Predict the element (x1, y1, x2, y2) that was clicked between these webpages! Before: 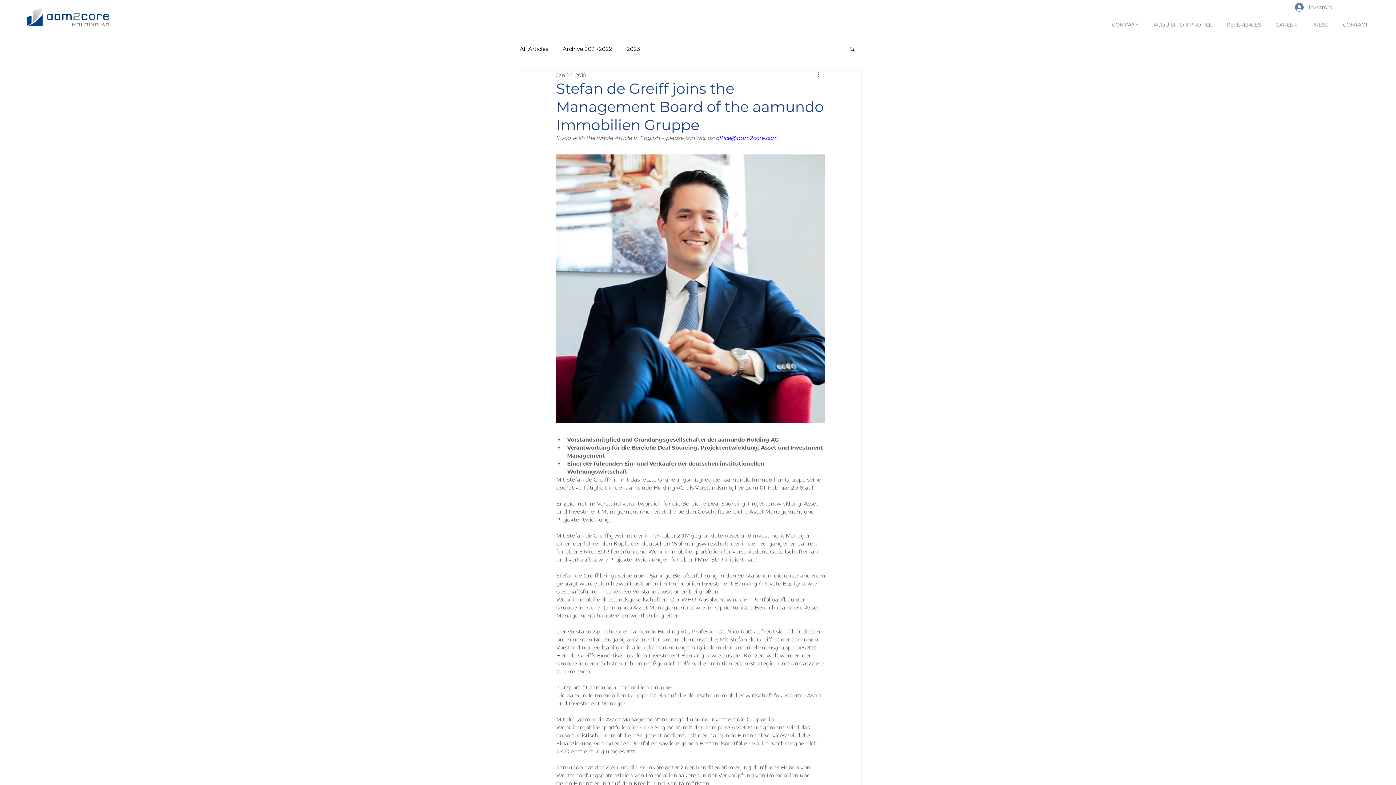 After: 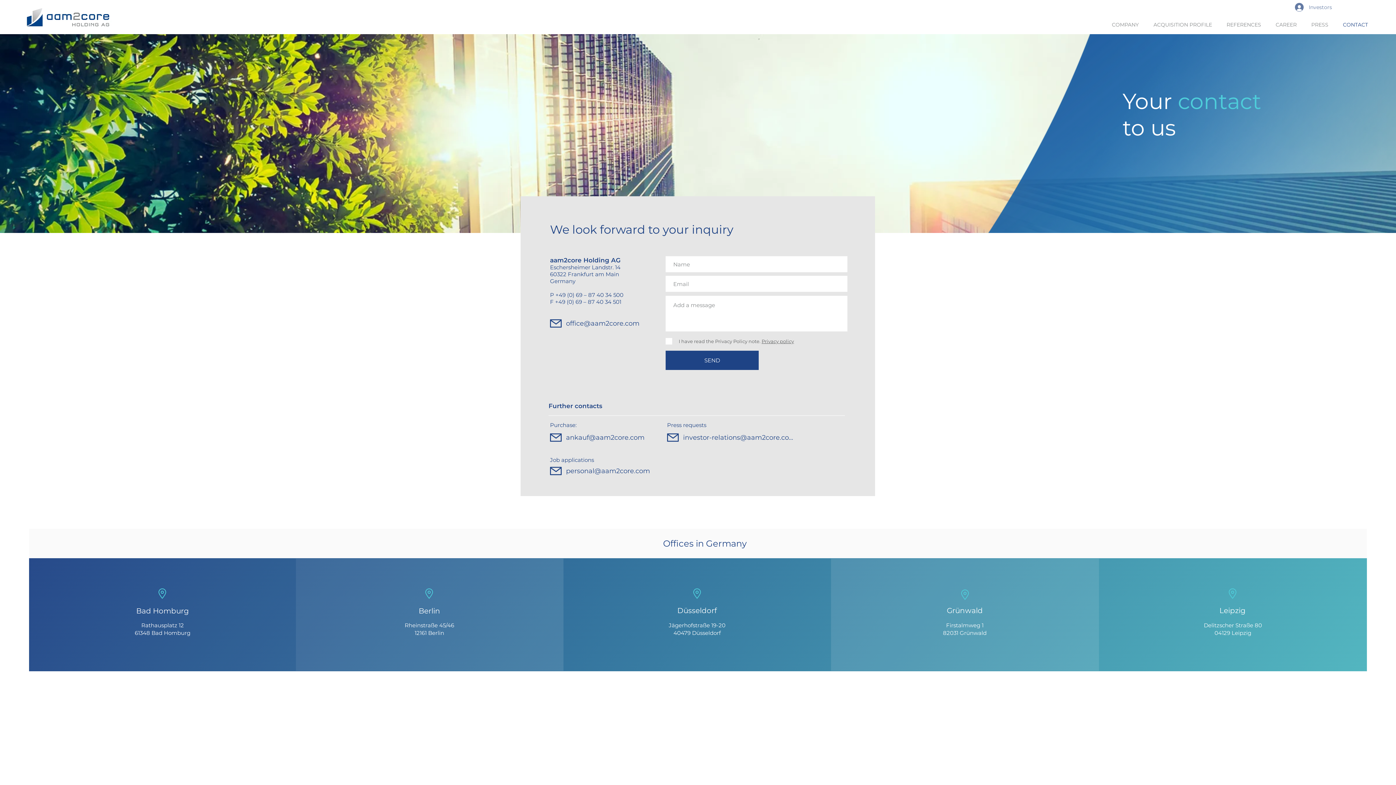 Action: bbox: (1336, 19, 1375, 29) label: CONTACT